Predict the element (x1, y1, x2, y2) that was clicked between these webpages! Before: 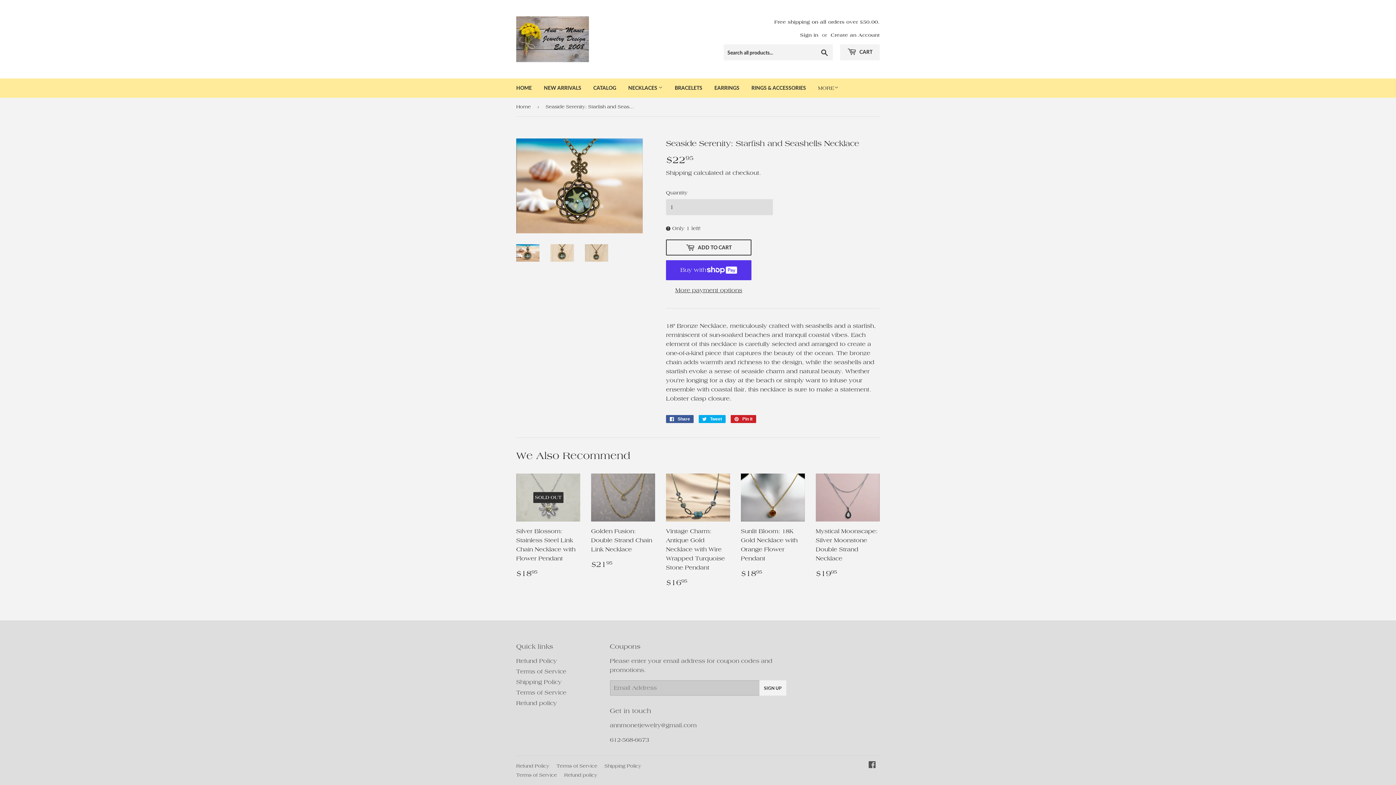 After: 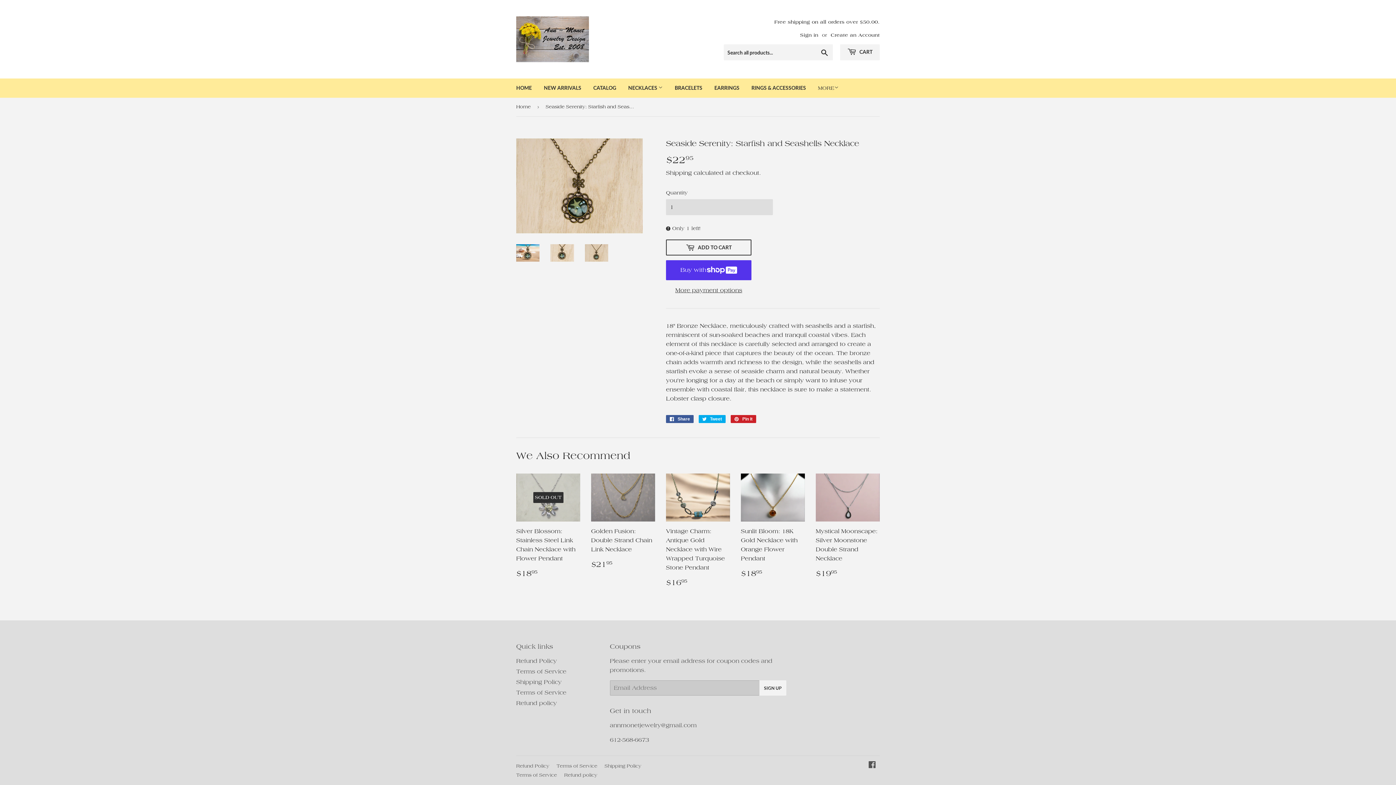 Action: bbox: (585, 244, 608, 261)